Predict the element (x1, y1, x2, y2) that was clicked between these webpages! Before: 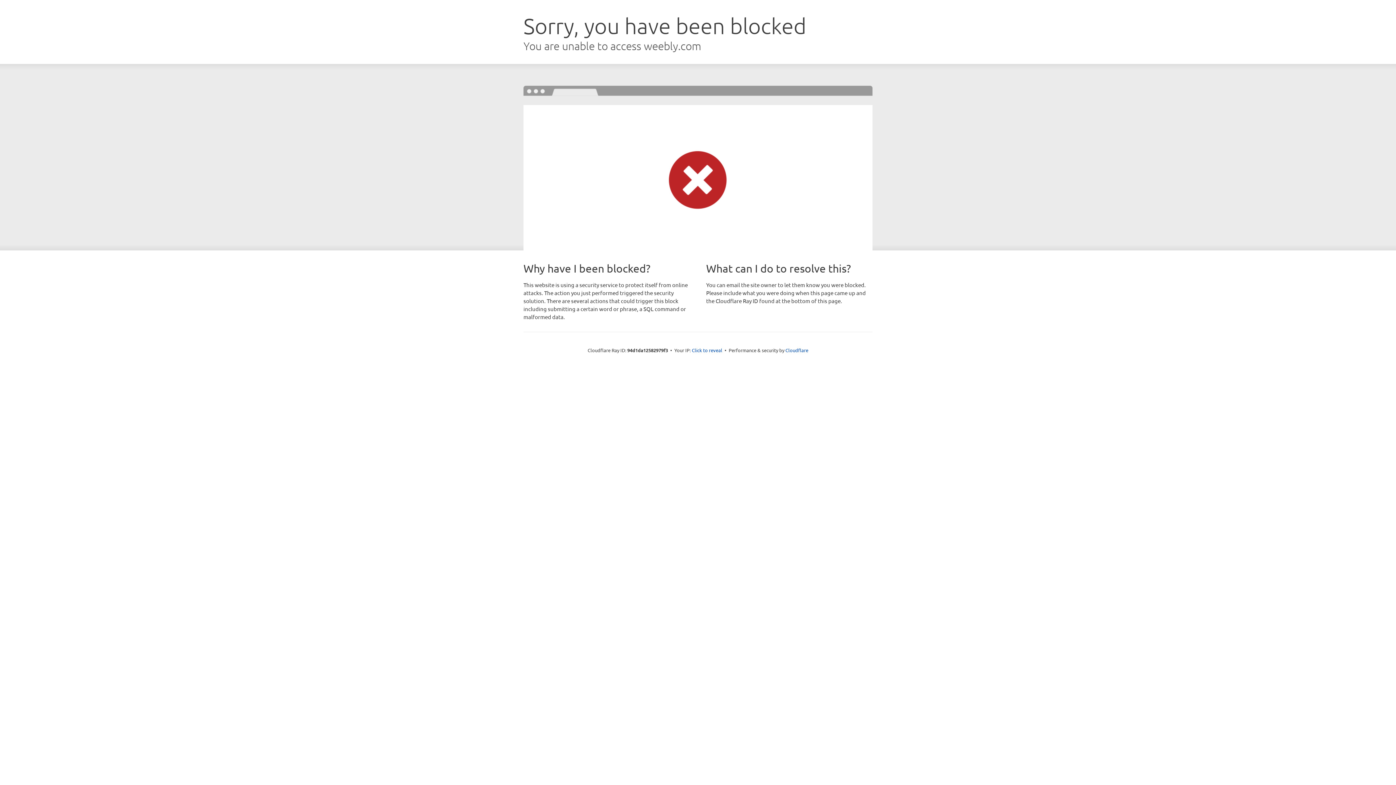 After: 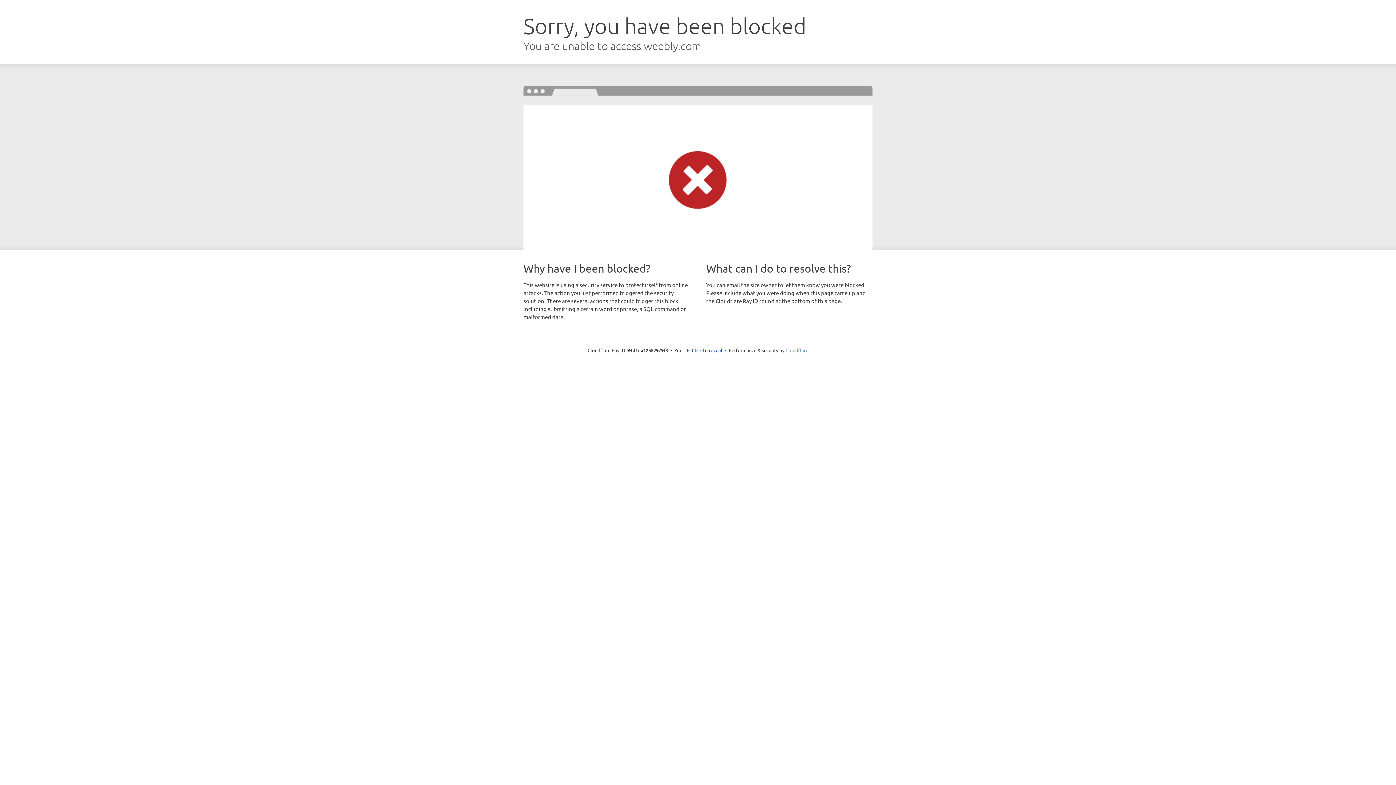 Action: label: Cloudflare bbox: (785, 347, 808, 353)